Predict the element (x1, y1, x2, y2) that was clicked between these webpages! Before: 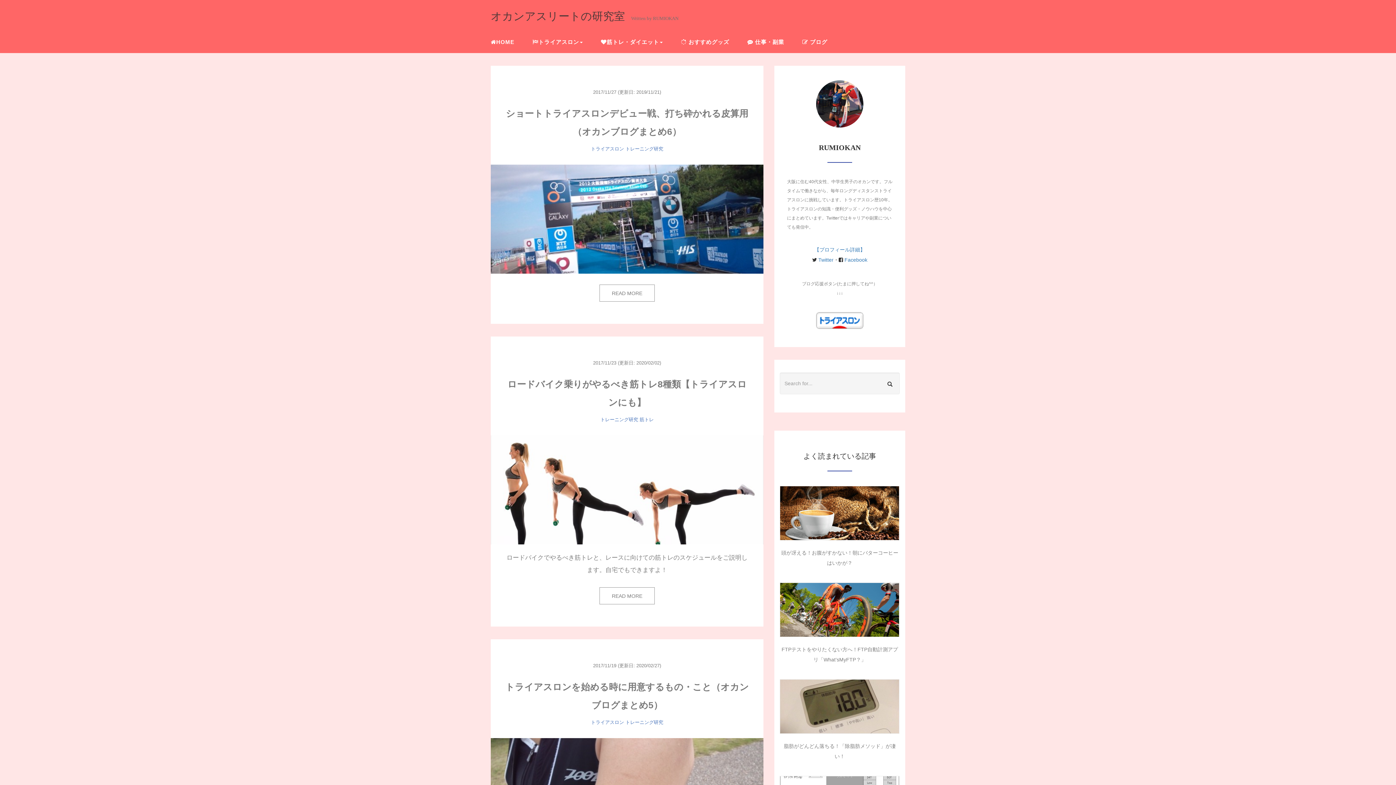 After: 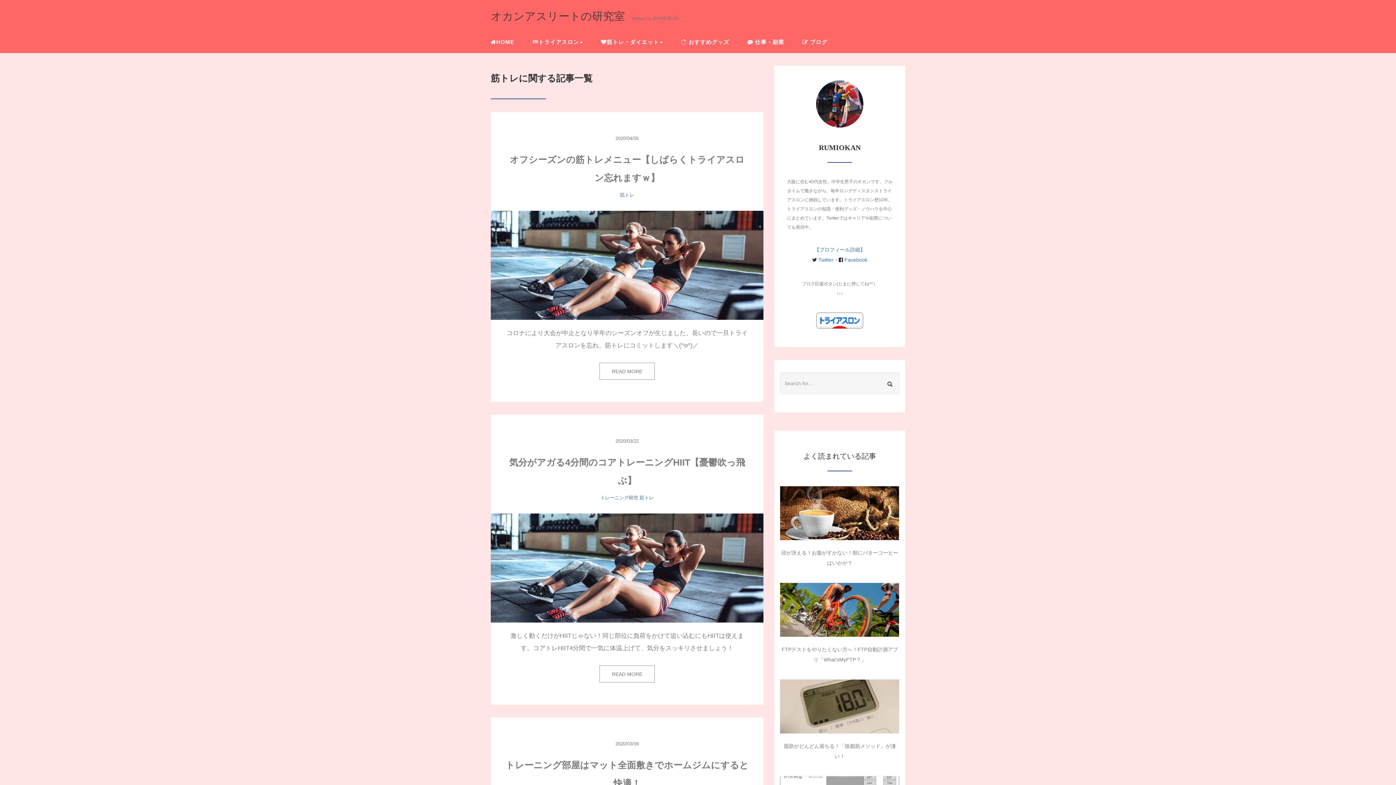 Action: bbox: (639, 417, 654, 422) label: 筋トレ